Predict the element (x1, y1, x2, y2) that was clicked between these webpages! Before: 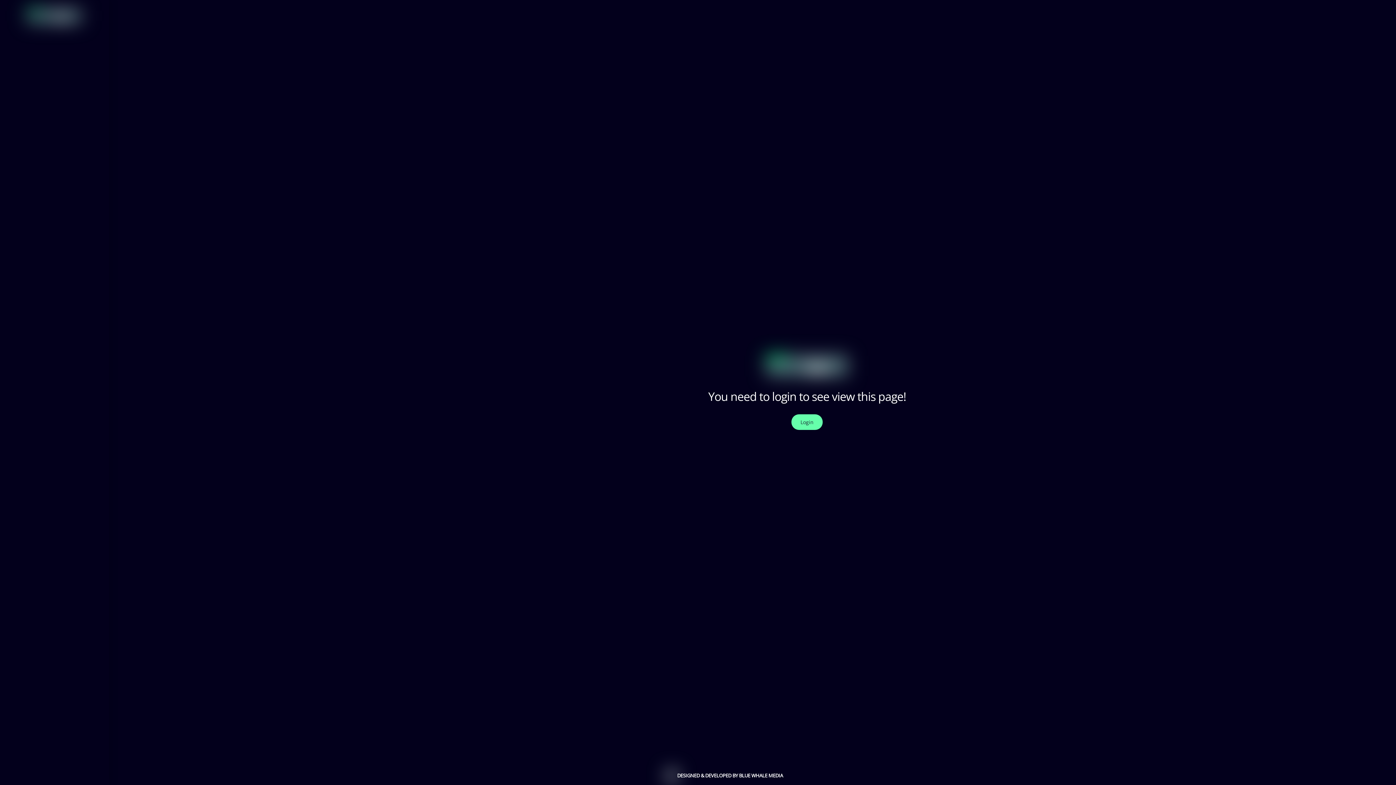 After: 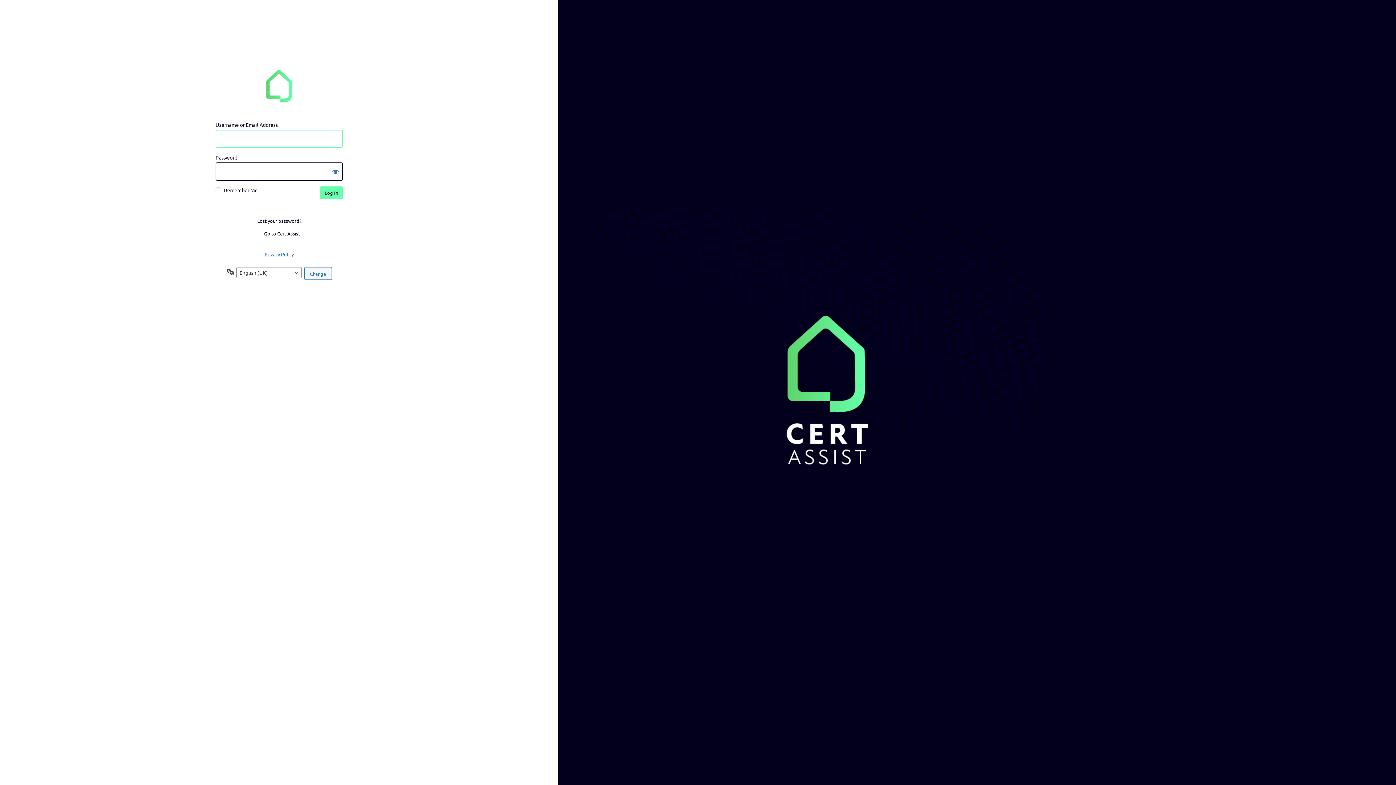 Action: label: Login bbox: (791, 414, 822, 430)